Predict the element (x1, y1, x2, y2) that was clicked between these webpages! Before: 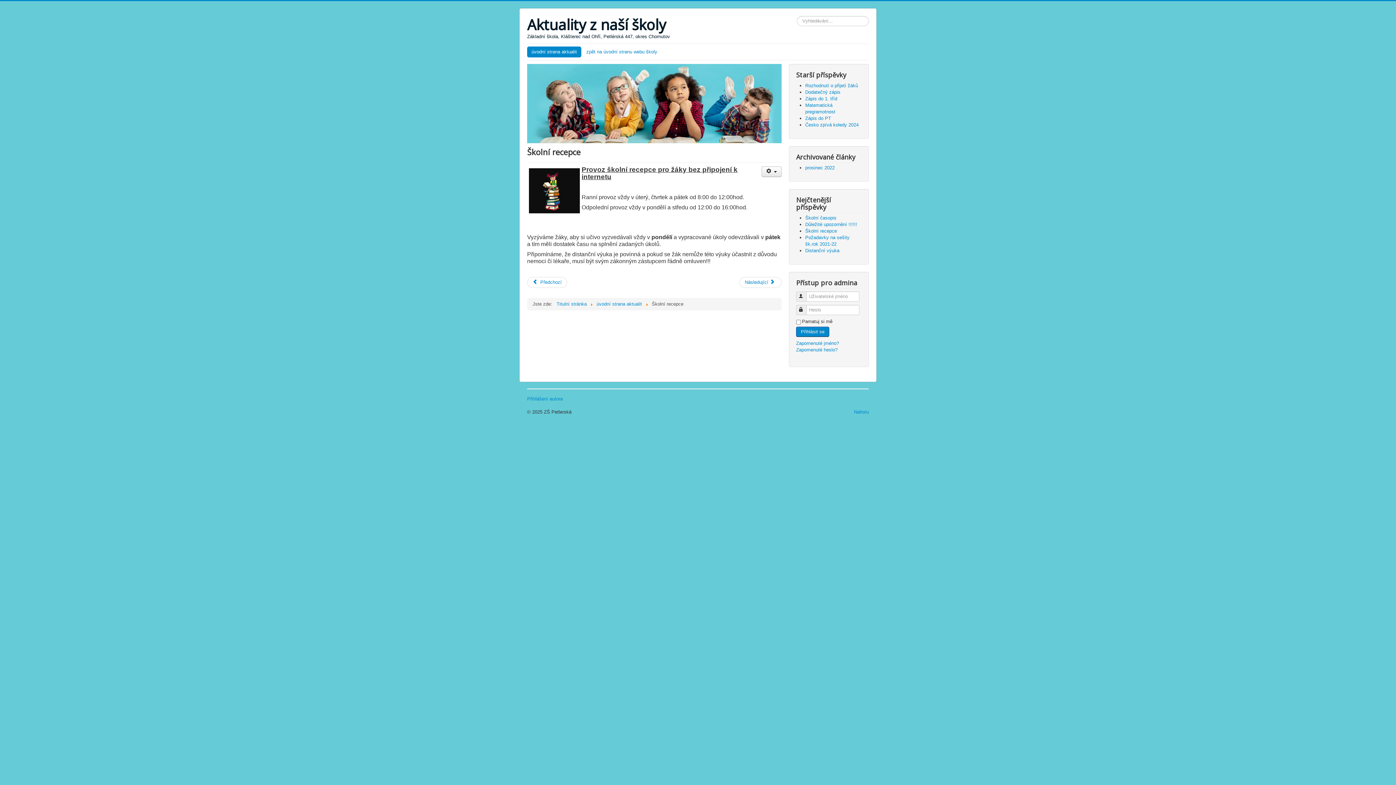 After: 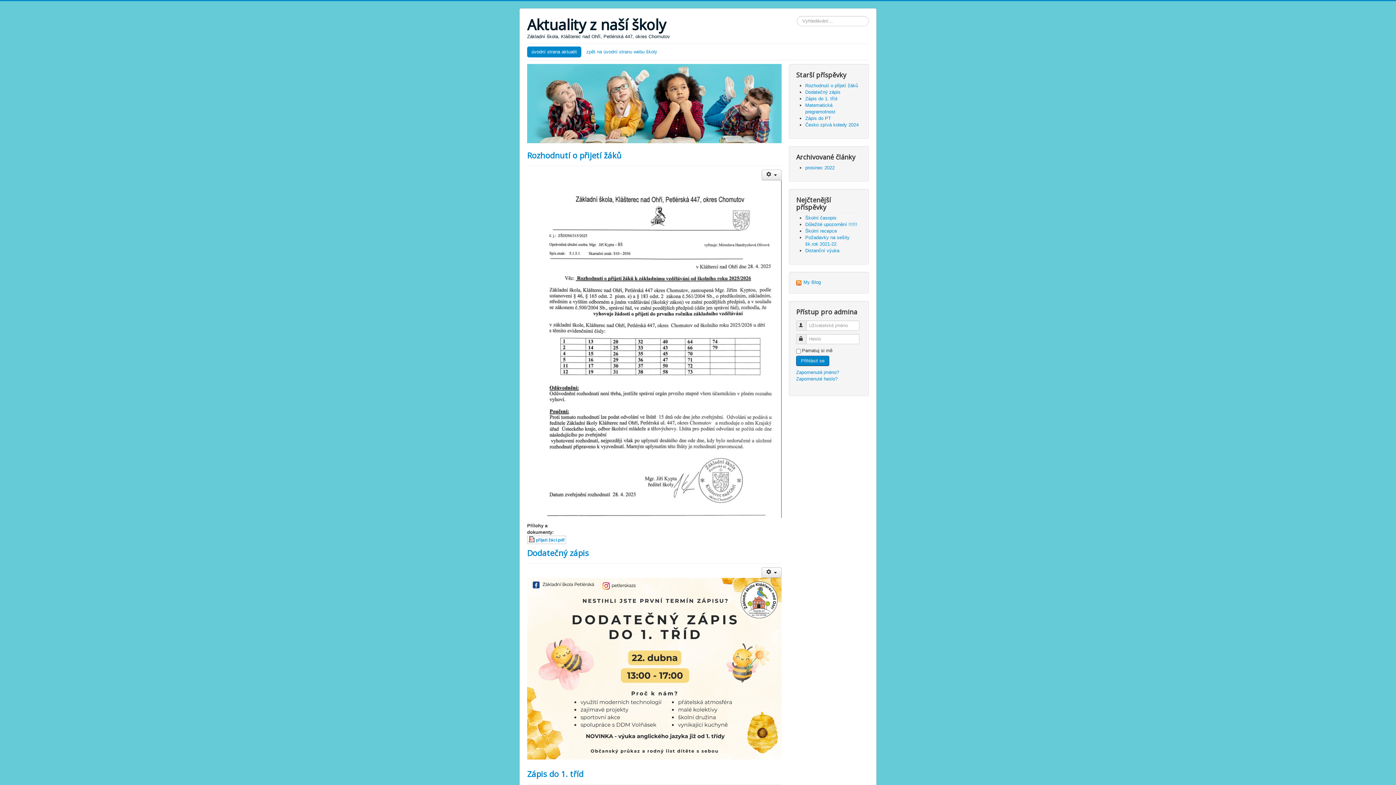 Action: bbox: (527, 46, 581, 57) label: úvodní strana aktualit